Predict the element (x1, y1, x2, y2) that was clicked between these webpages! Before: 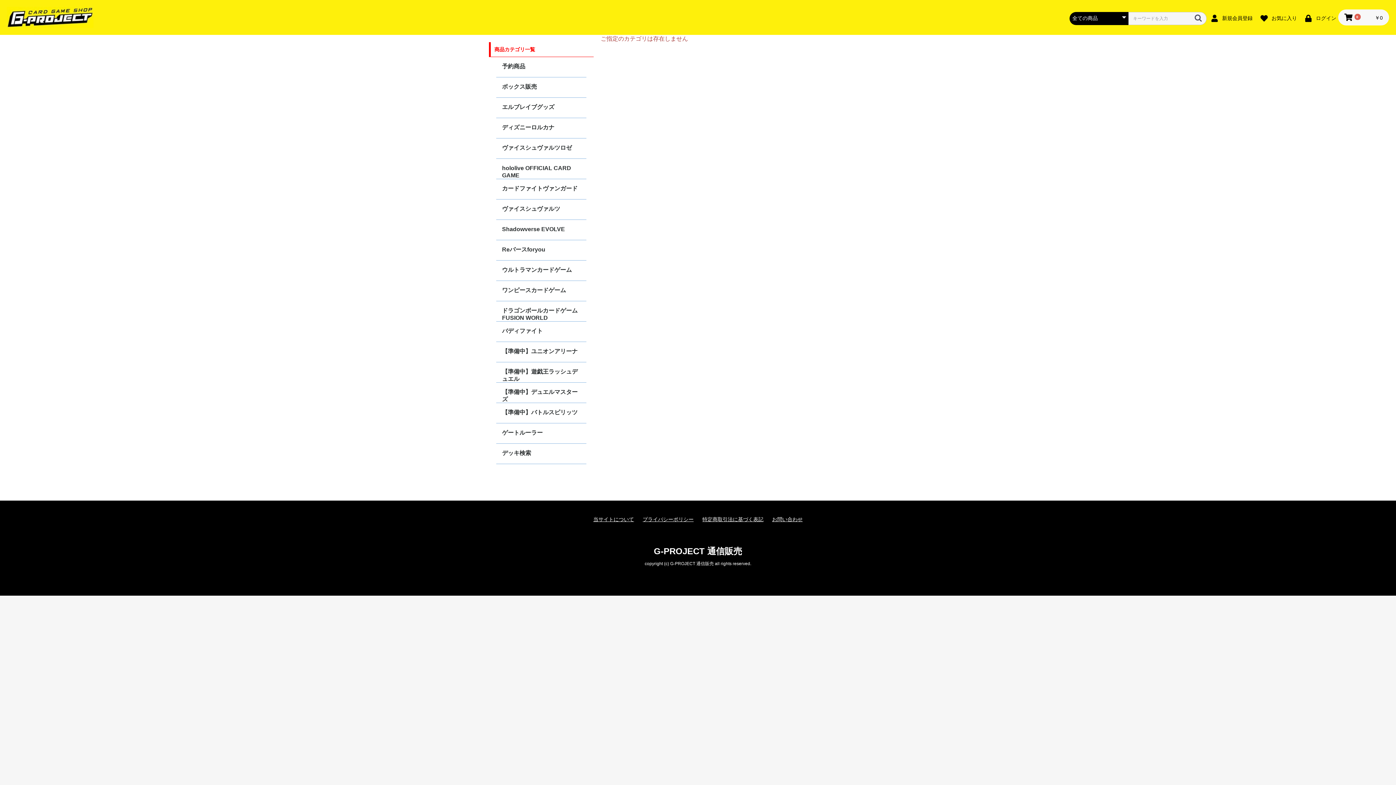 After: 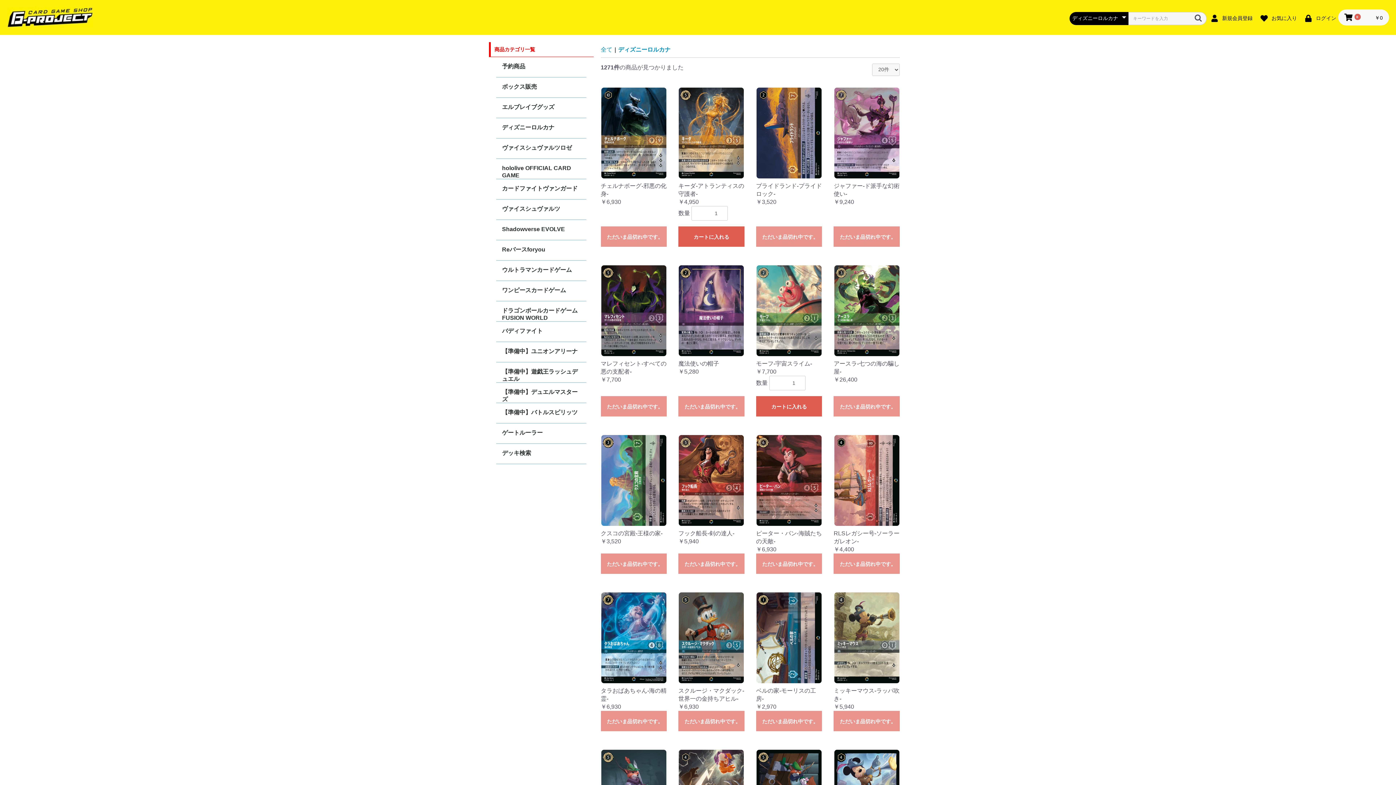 Action: bbox: (496, 118, 586, 138) label: ディズニーロルカナ